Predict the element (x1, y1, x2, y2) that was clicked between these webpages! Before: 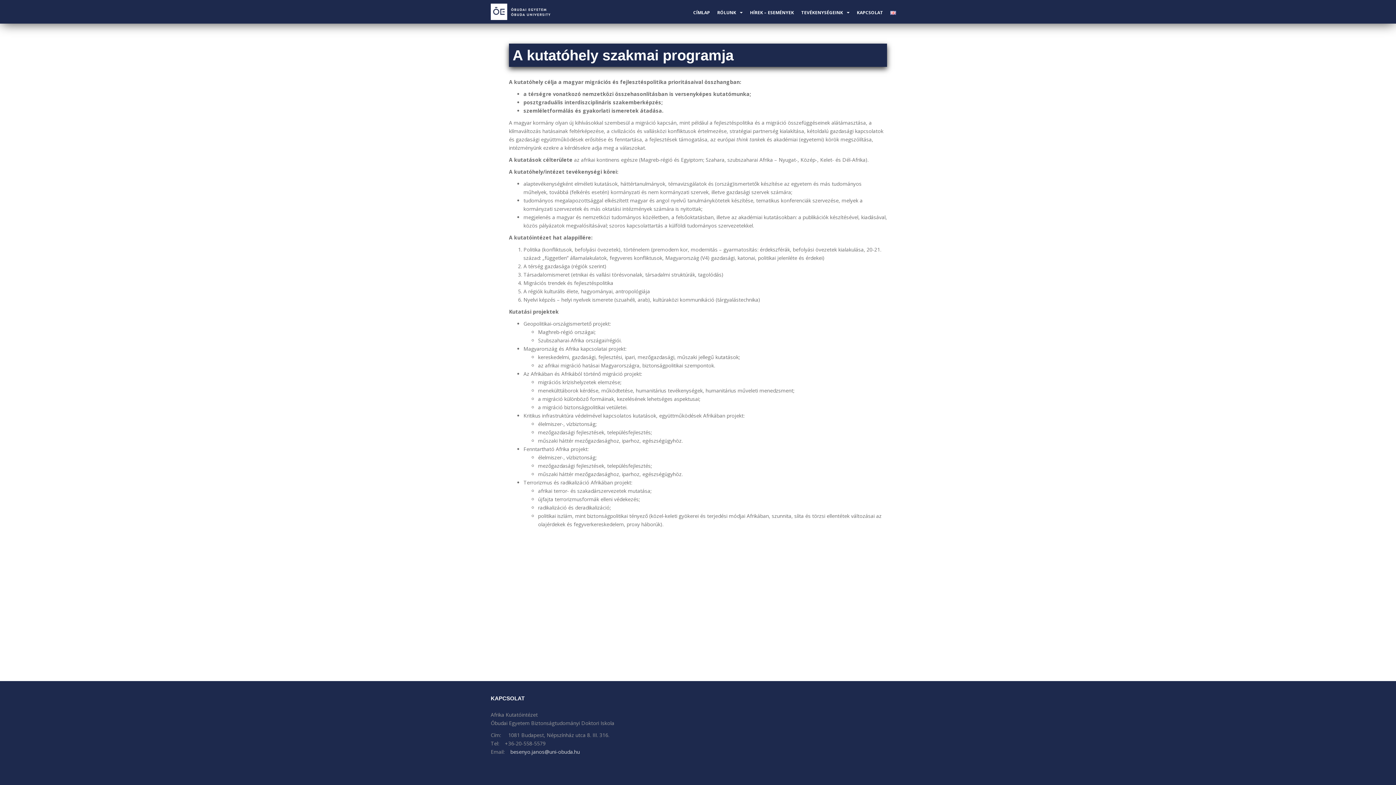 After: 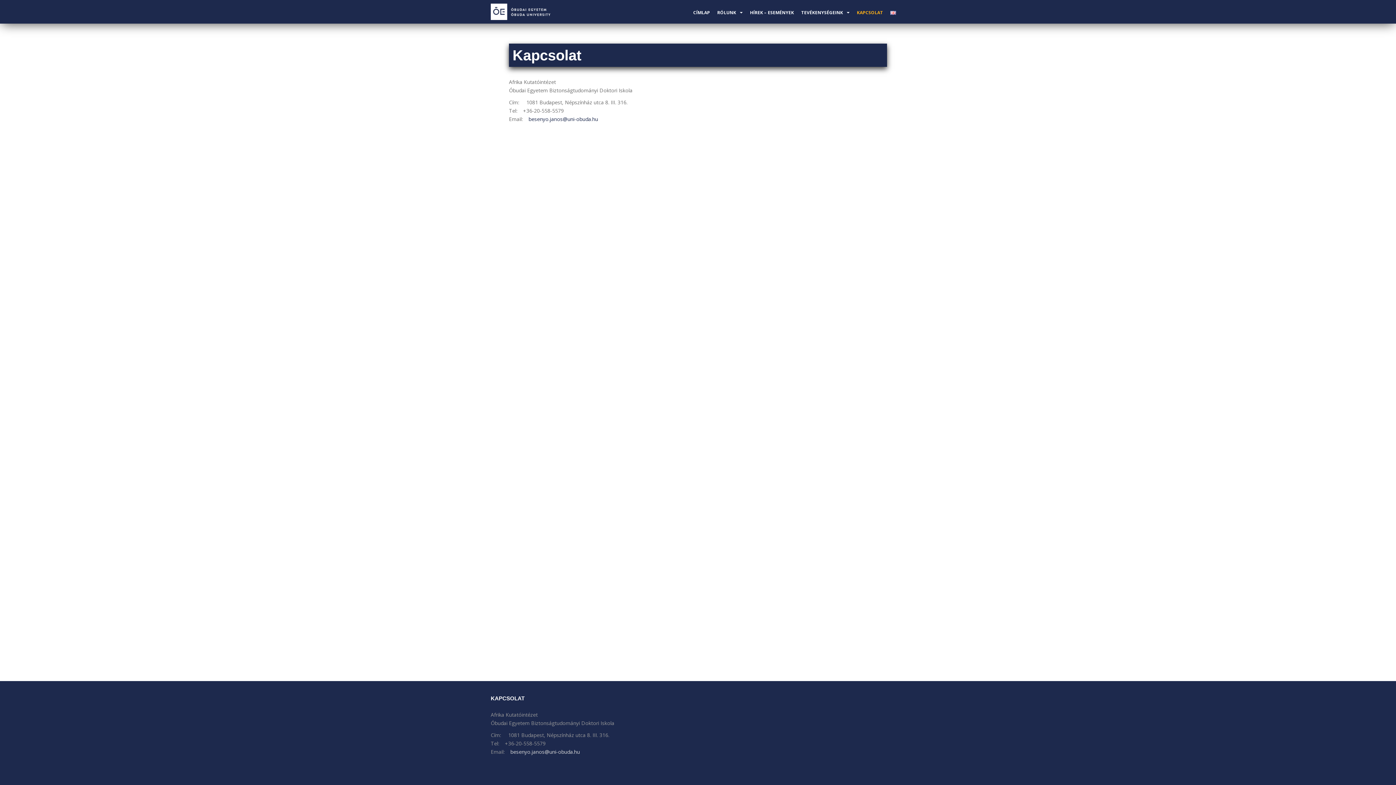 Action: label: KAPCSOLAT bbox: (857, 5, 883, 20)